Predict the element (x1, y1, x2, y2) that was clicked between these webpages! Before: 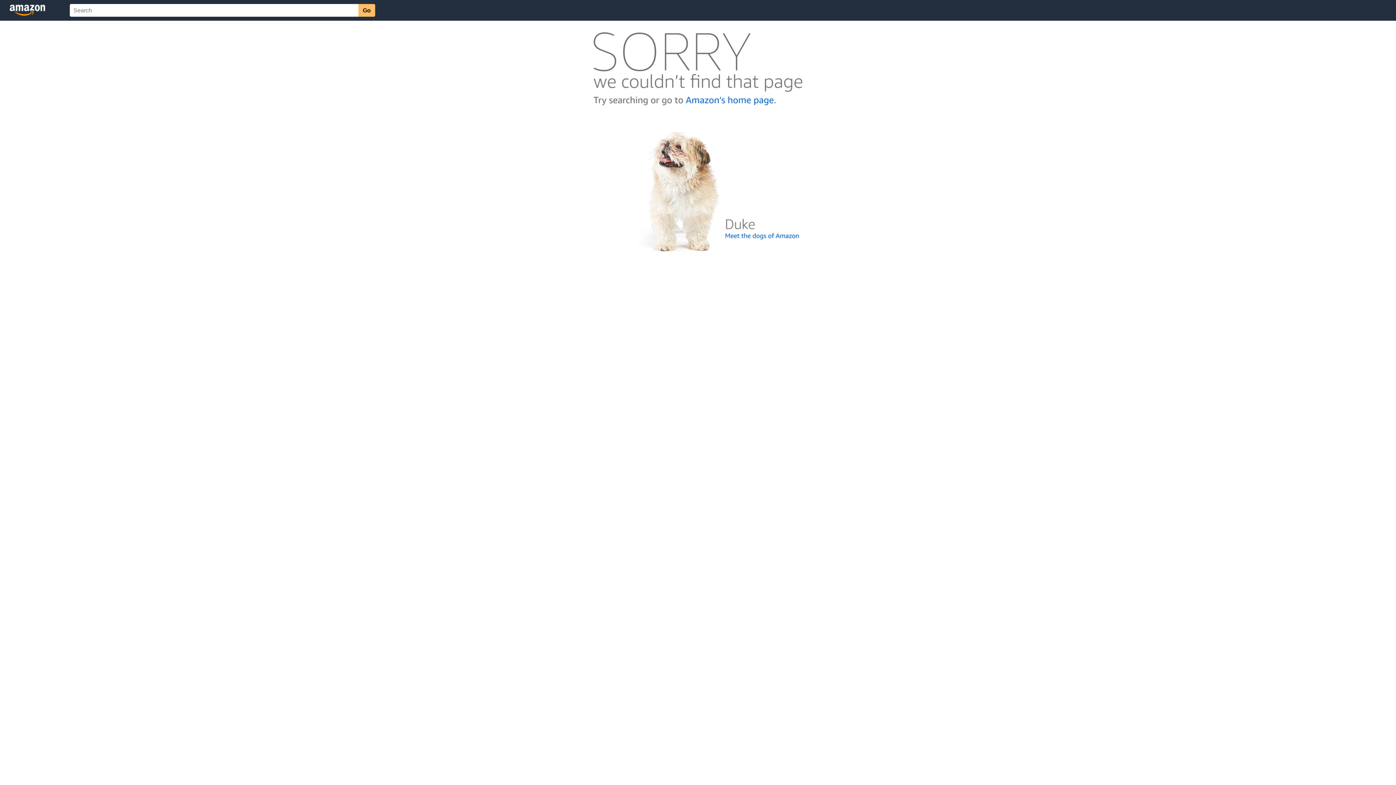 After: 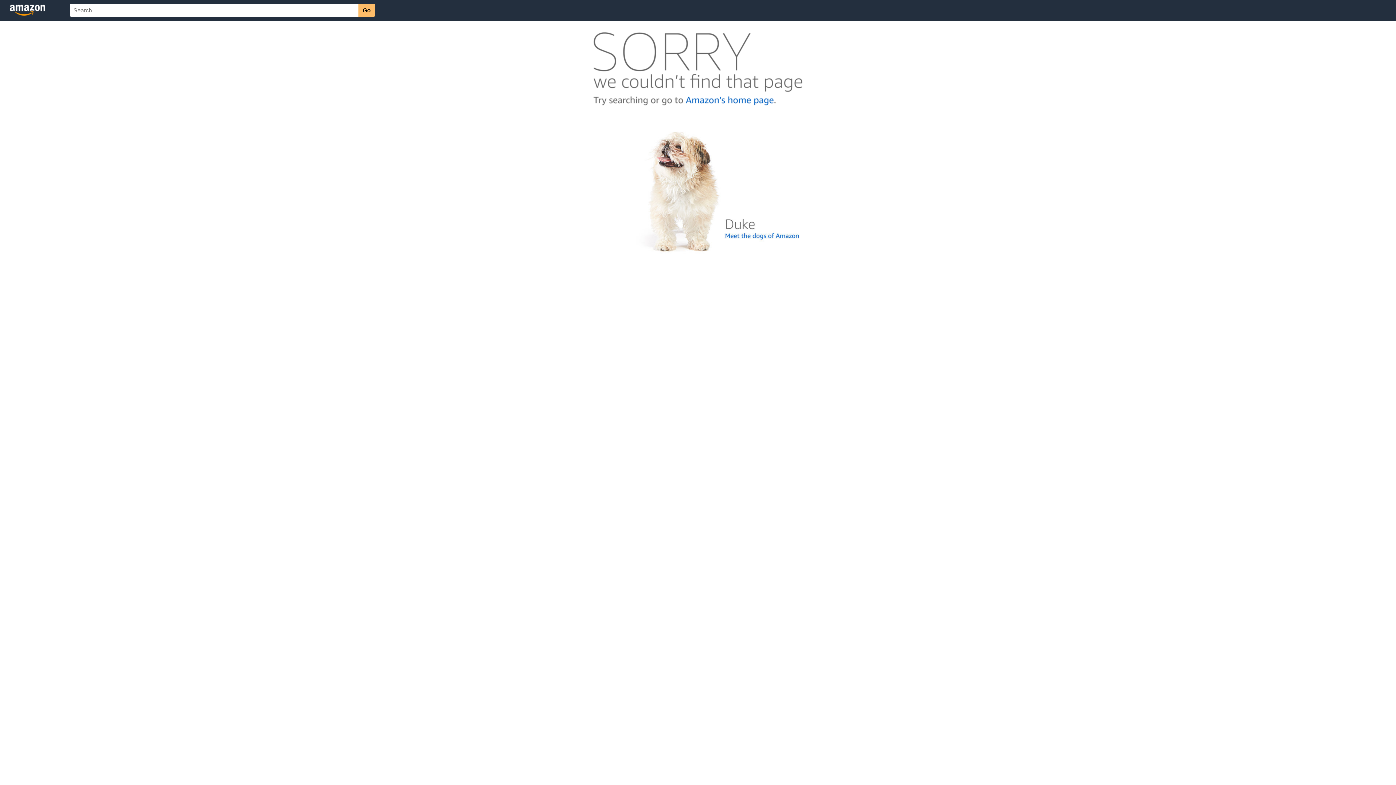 Action: bbox: (592, 262, 803, 268)